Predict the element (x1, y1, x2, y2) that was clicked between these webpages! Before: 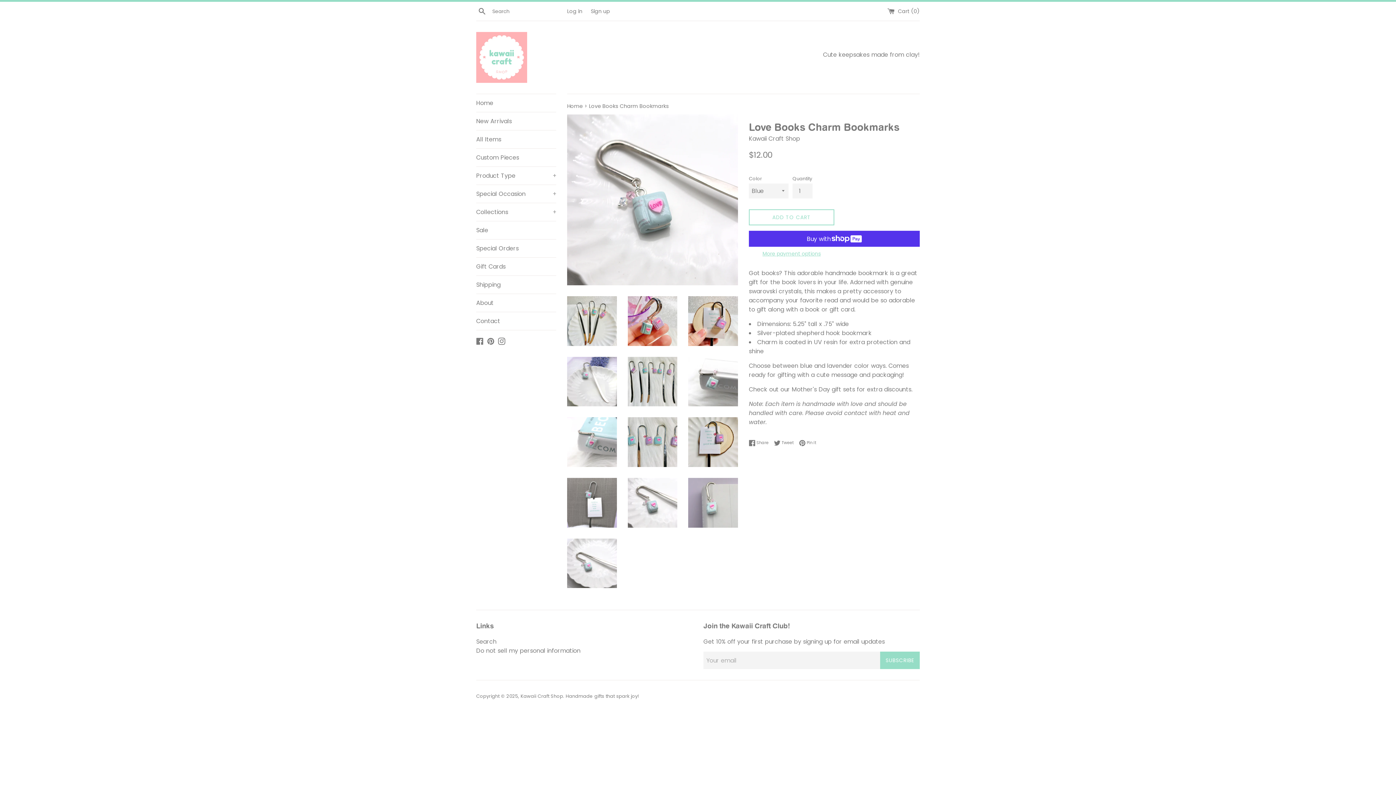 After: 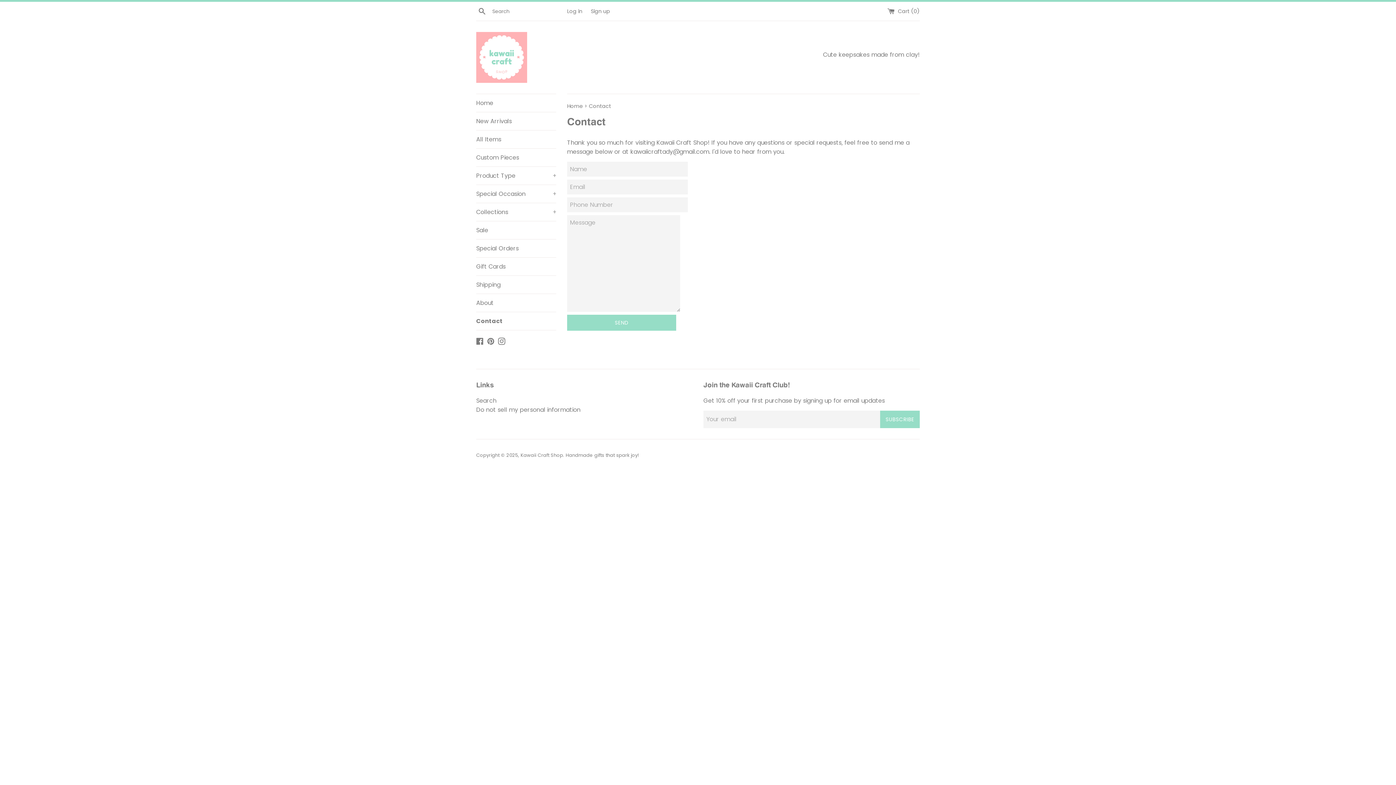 Action: label: Contact bbox: (476, 312, 556, 330)